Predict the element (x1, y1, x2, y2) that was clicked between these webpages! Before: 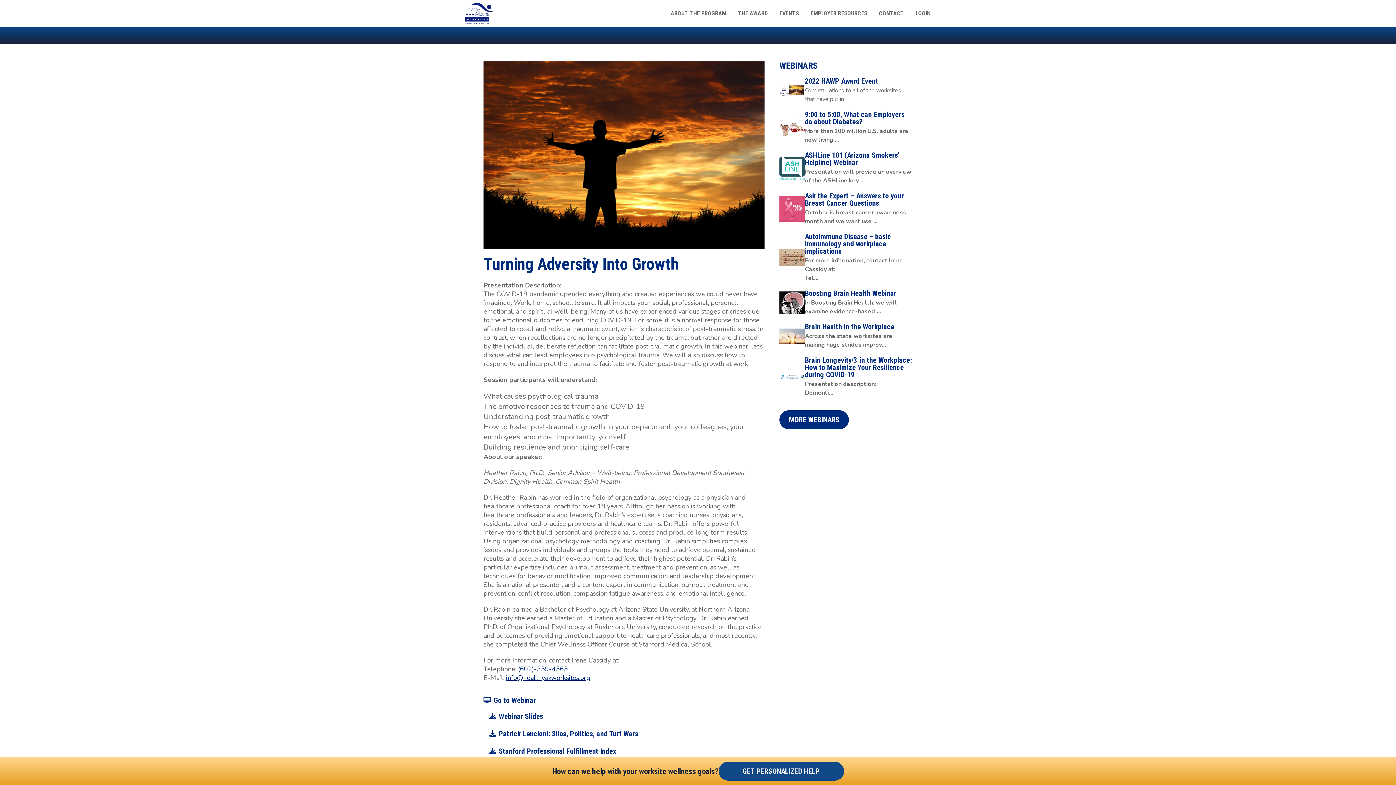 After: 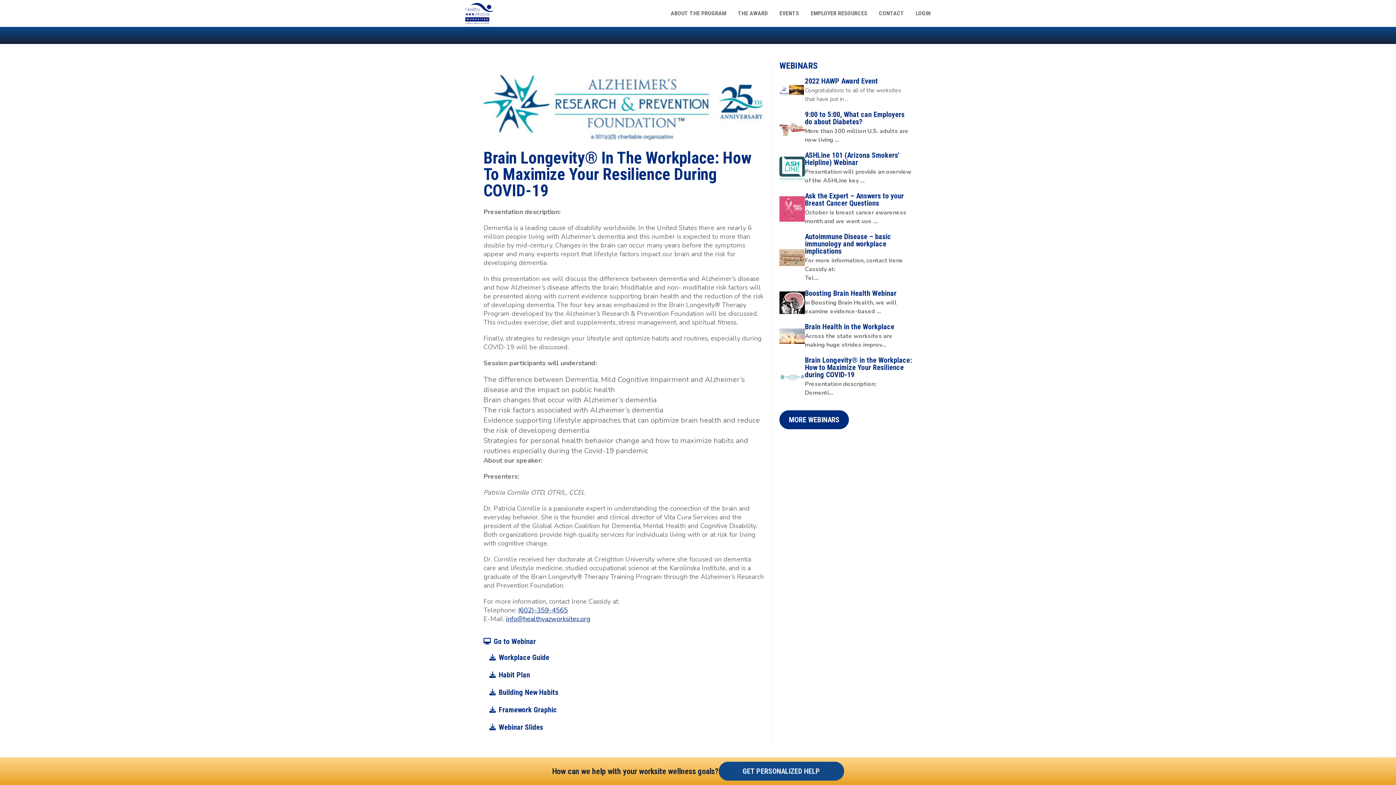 Action: bbox: (805, 356, 912, 379) label: Brain Longevity® in the Workplace: How to Maximize Your Resilience during COVID-19